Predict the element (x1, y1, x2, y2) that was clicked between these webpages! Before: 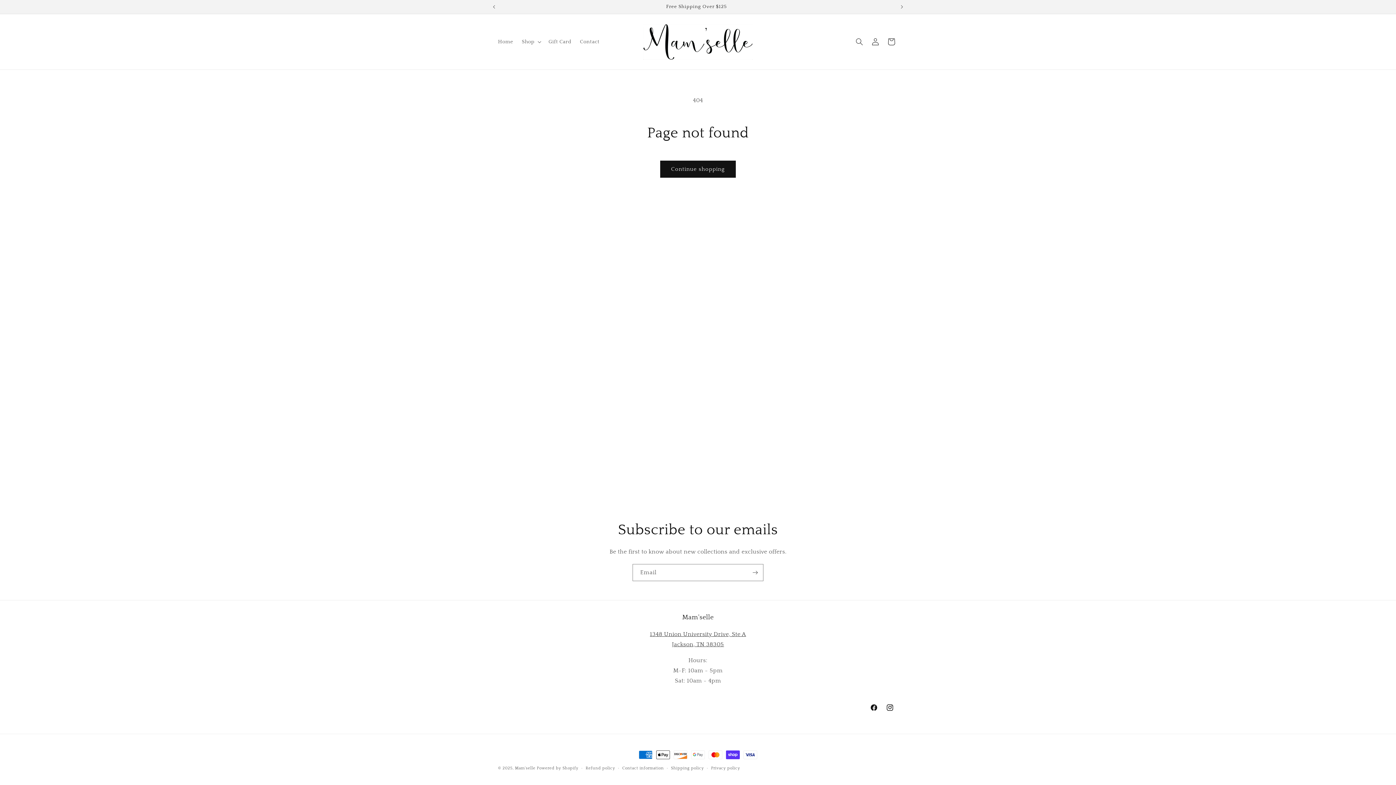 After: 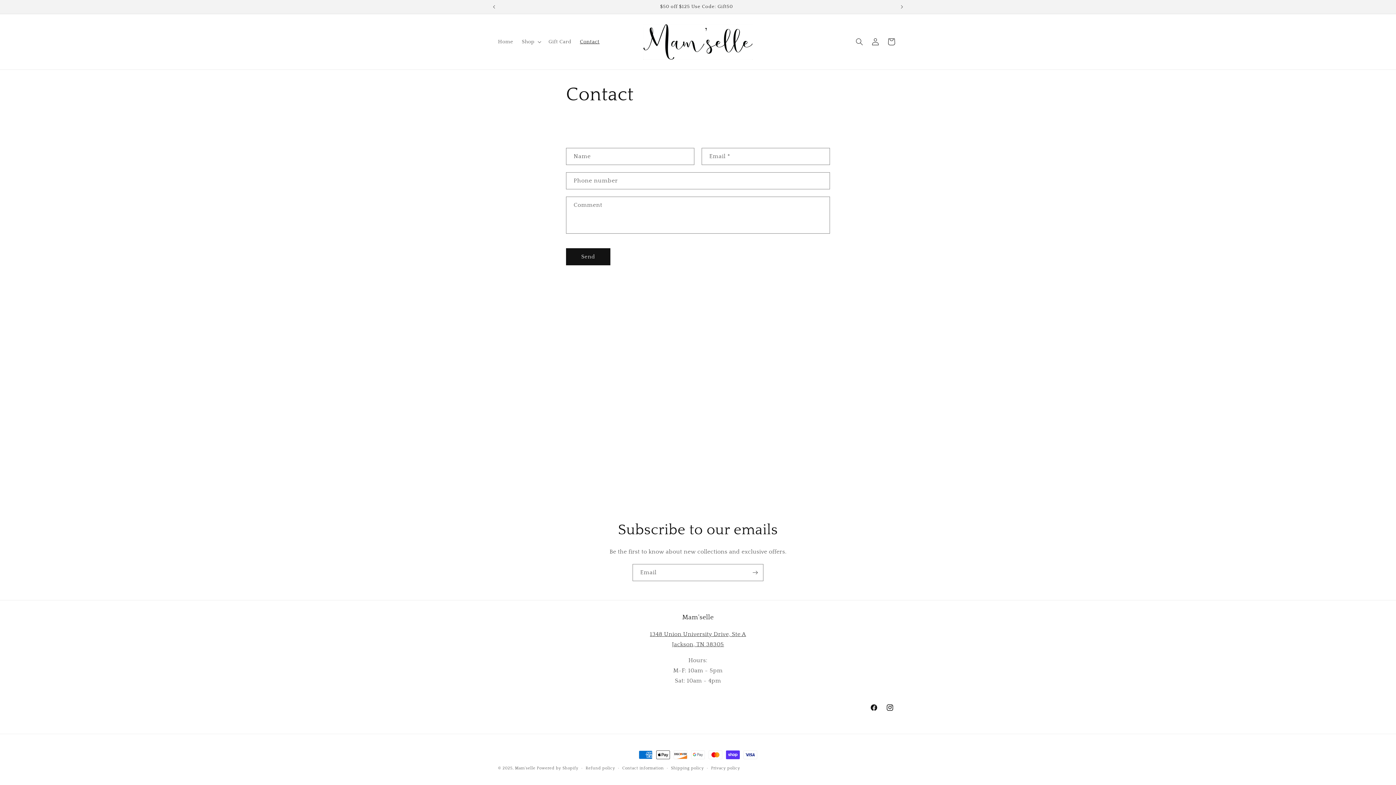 Action: label: Contact bbox: (575, 34, 604, 49)